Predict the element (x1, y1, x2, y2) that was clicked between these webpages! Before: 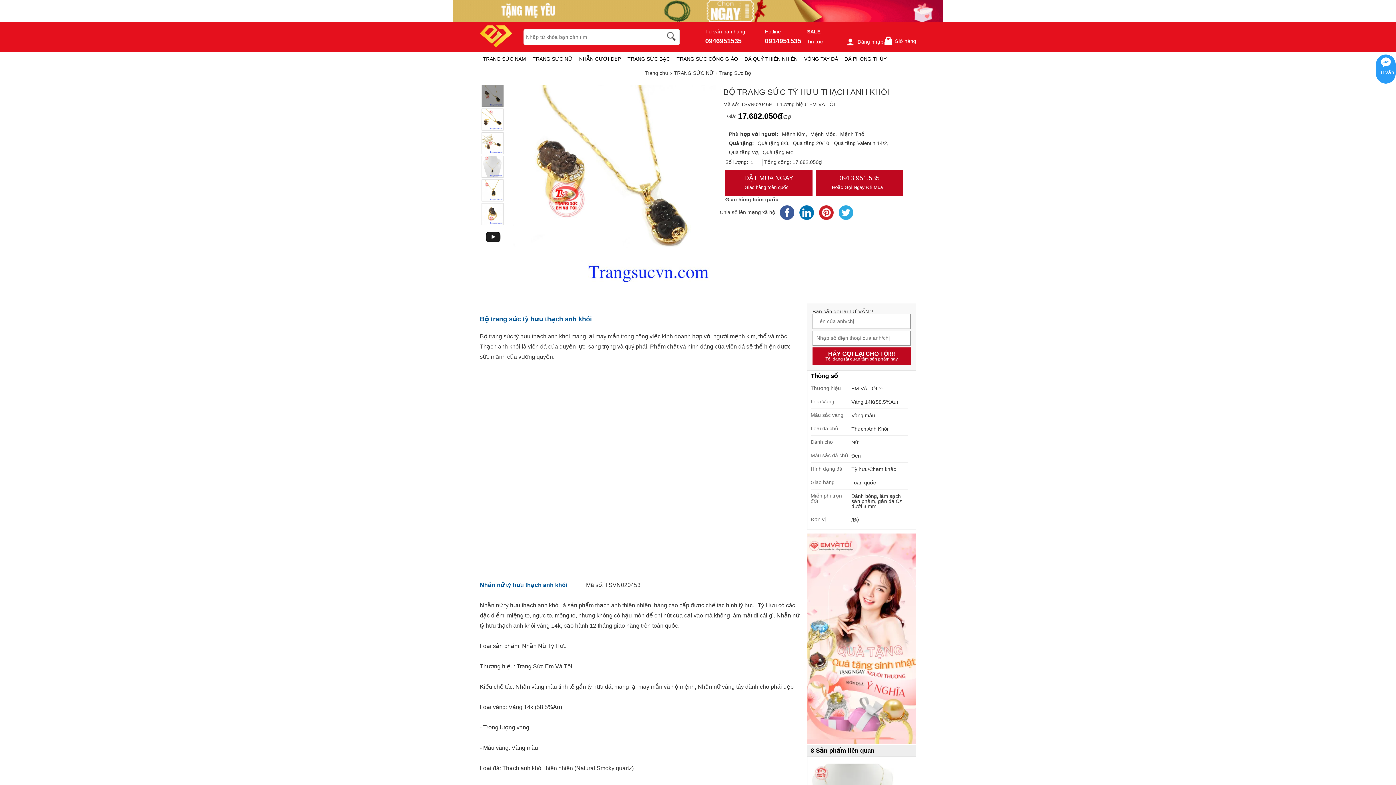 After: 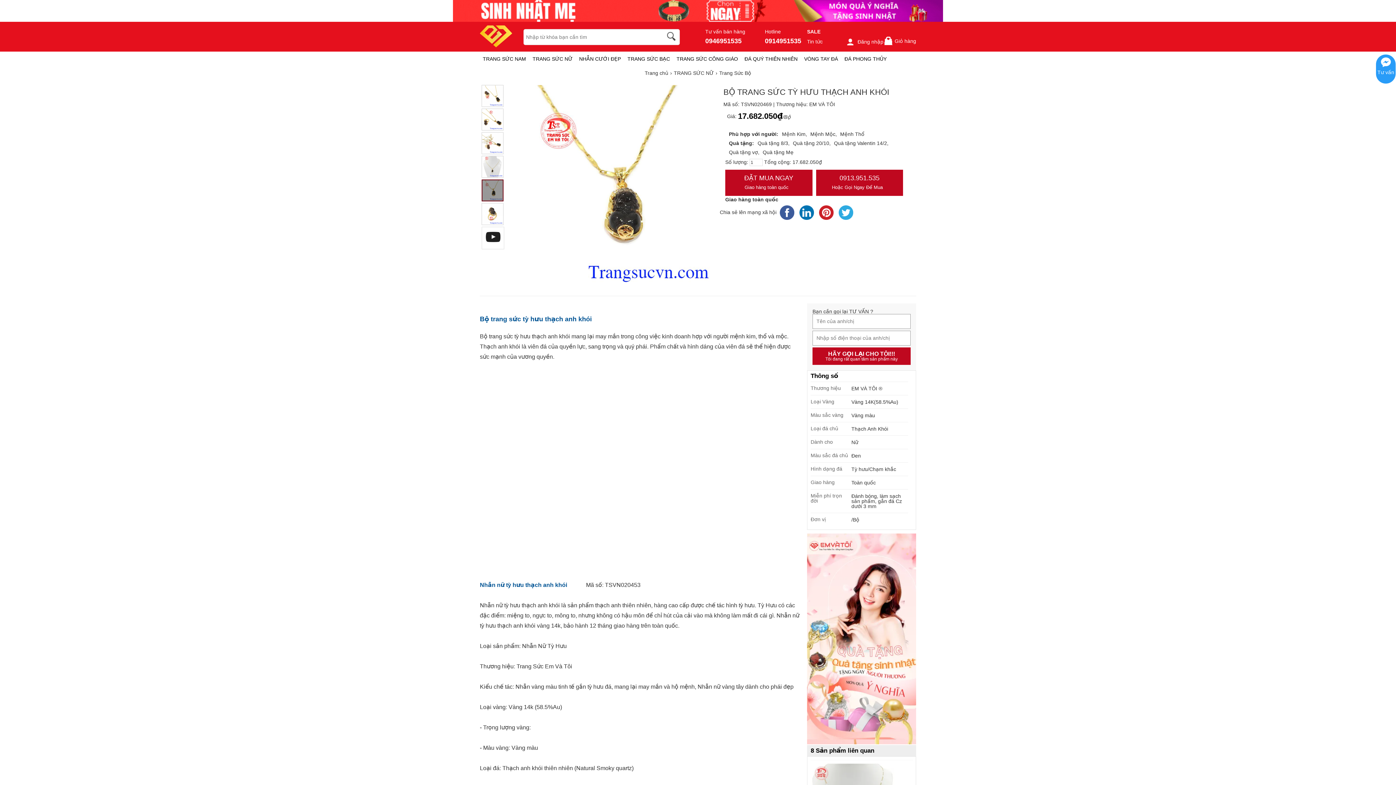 Action: bbox: (481, 179, 503, 201)